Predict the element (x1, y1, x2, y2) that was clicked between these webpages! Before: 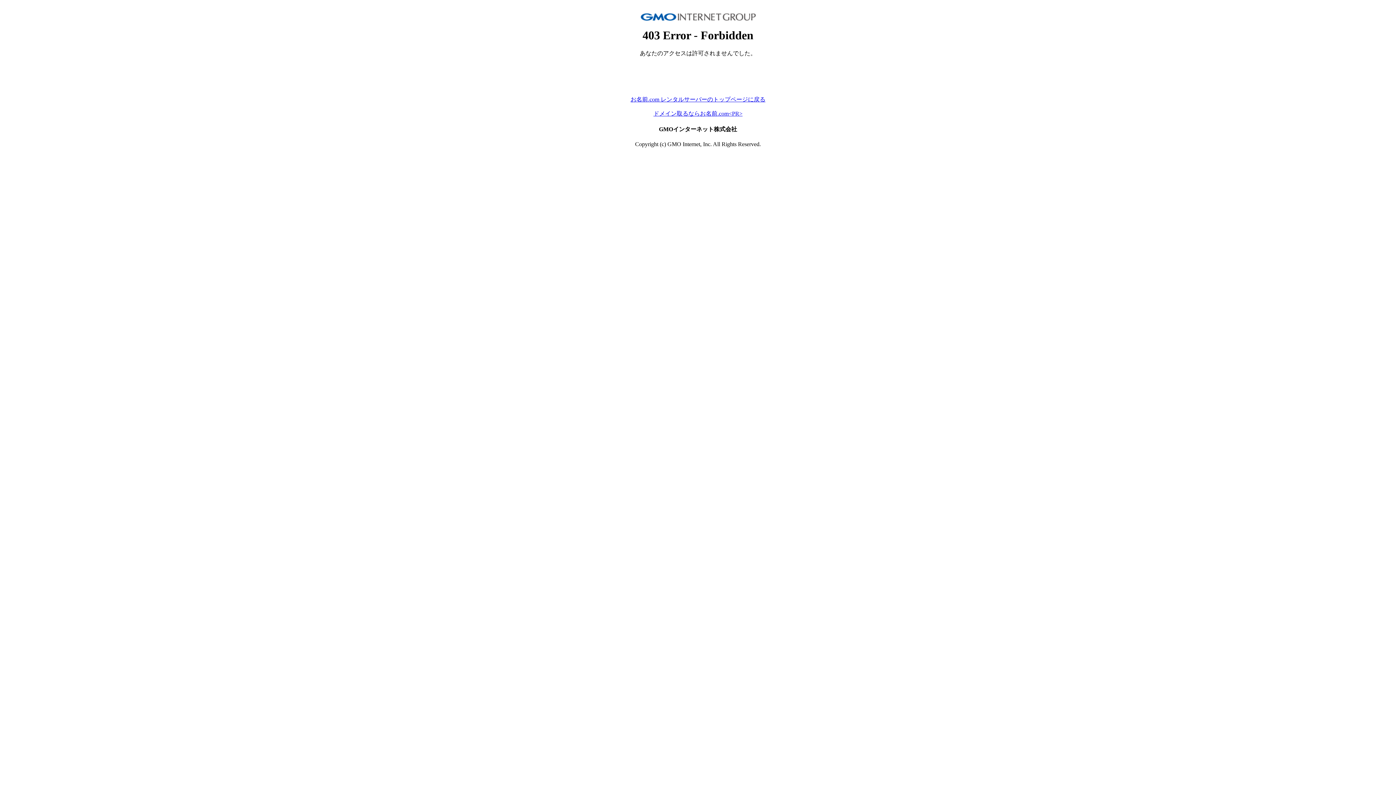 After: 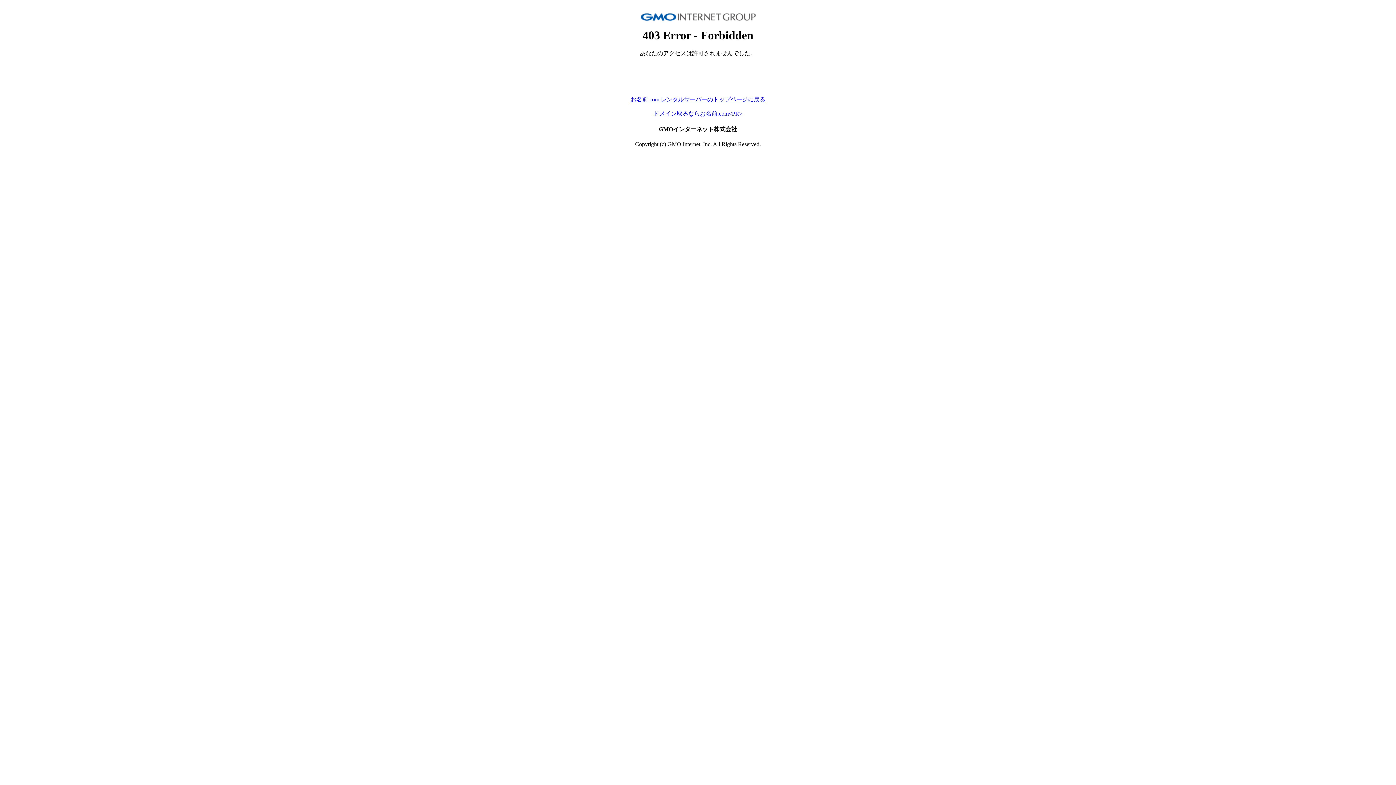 Action: label: お名前.com レンタルサーバーのトップページに戻る bbox: (630, 96, 765, 102)